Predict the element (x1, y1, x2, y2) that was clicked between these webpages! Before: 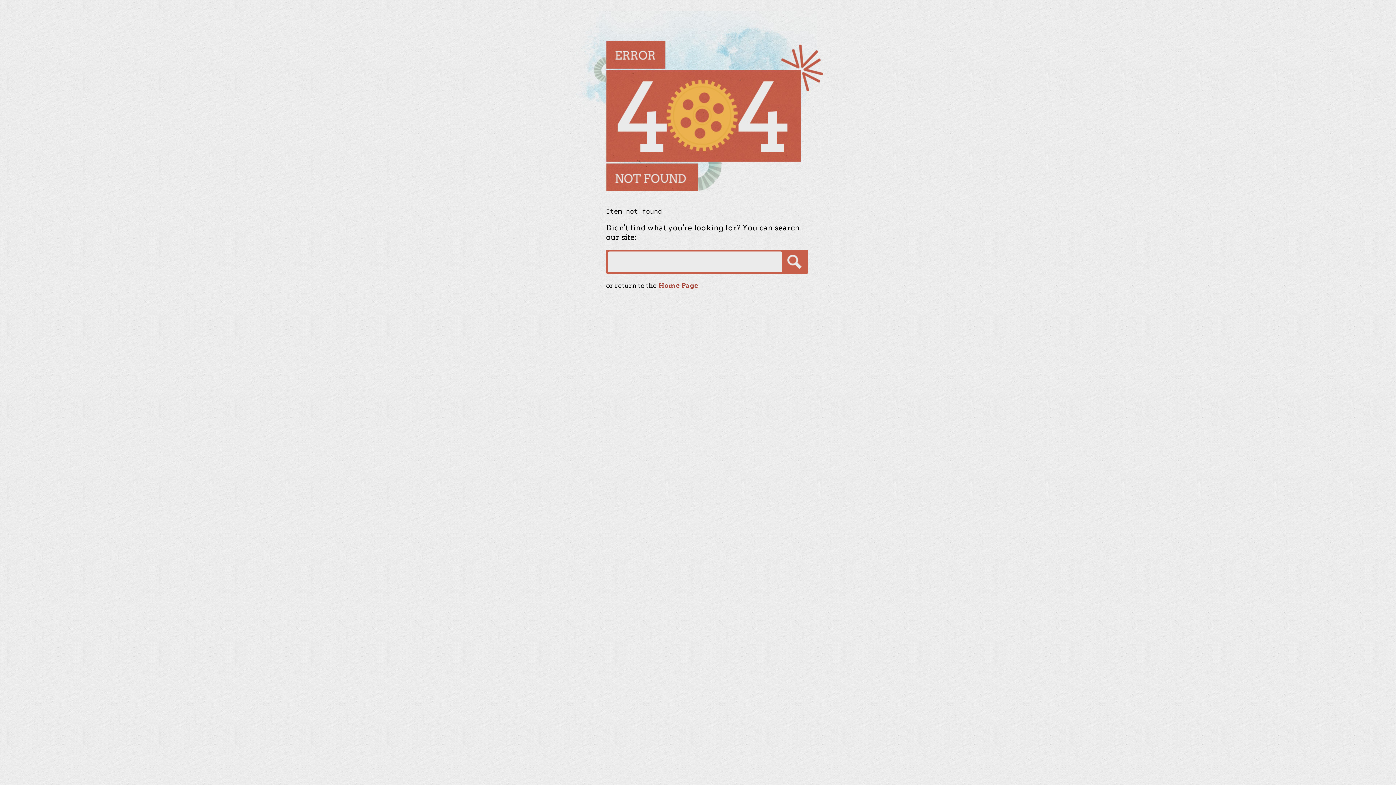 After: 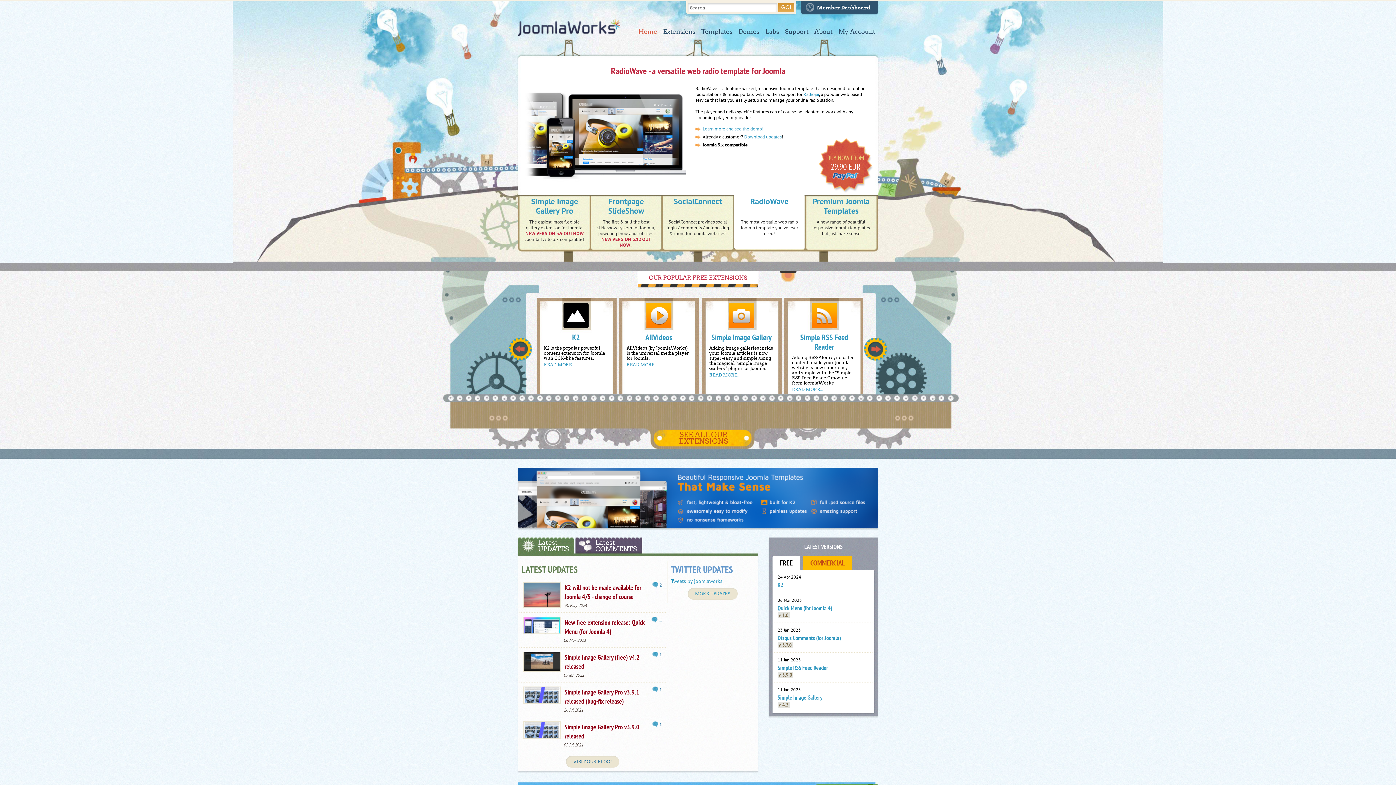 Action: label: Home Page bbox: (658, 281, 698, 289)